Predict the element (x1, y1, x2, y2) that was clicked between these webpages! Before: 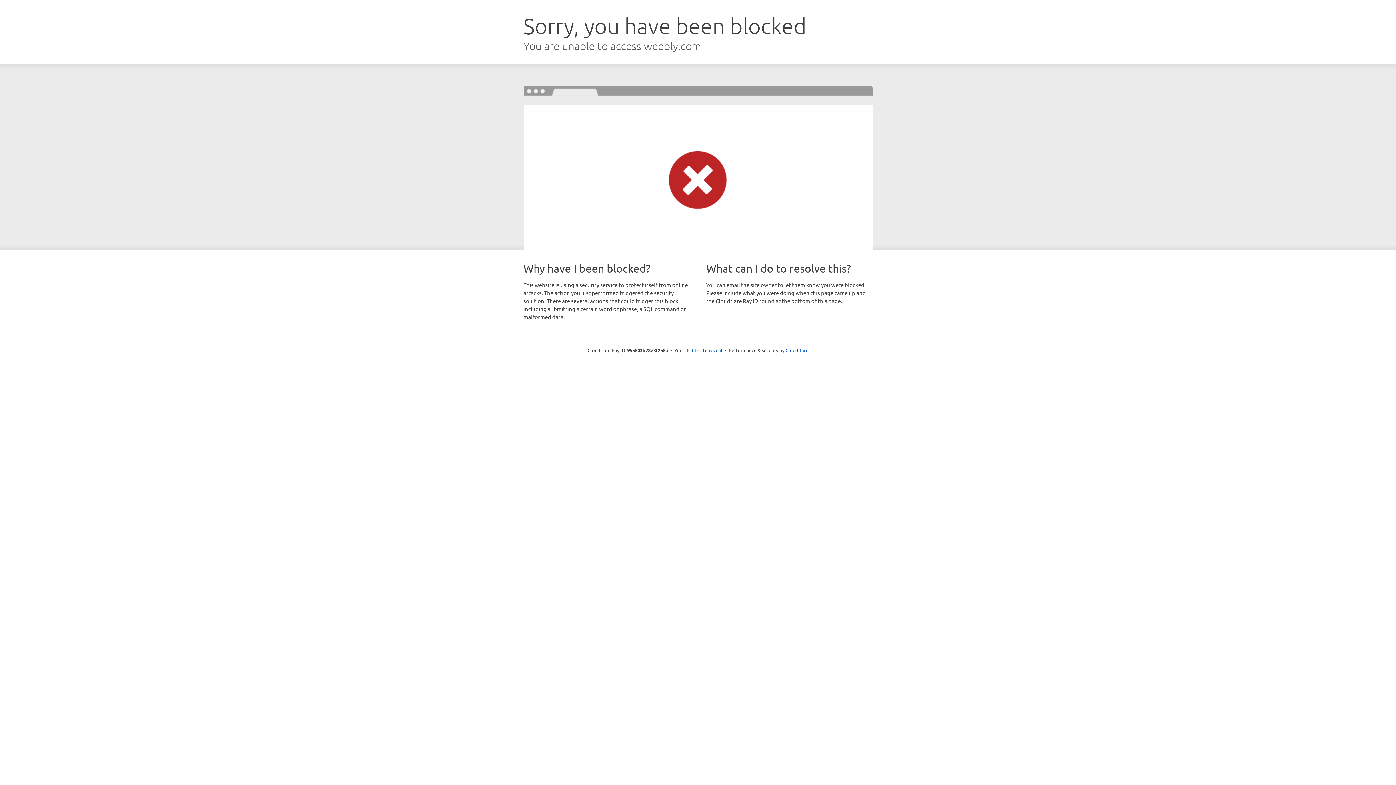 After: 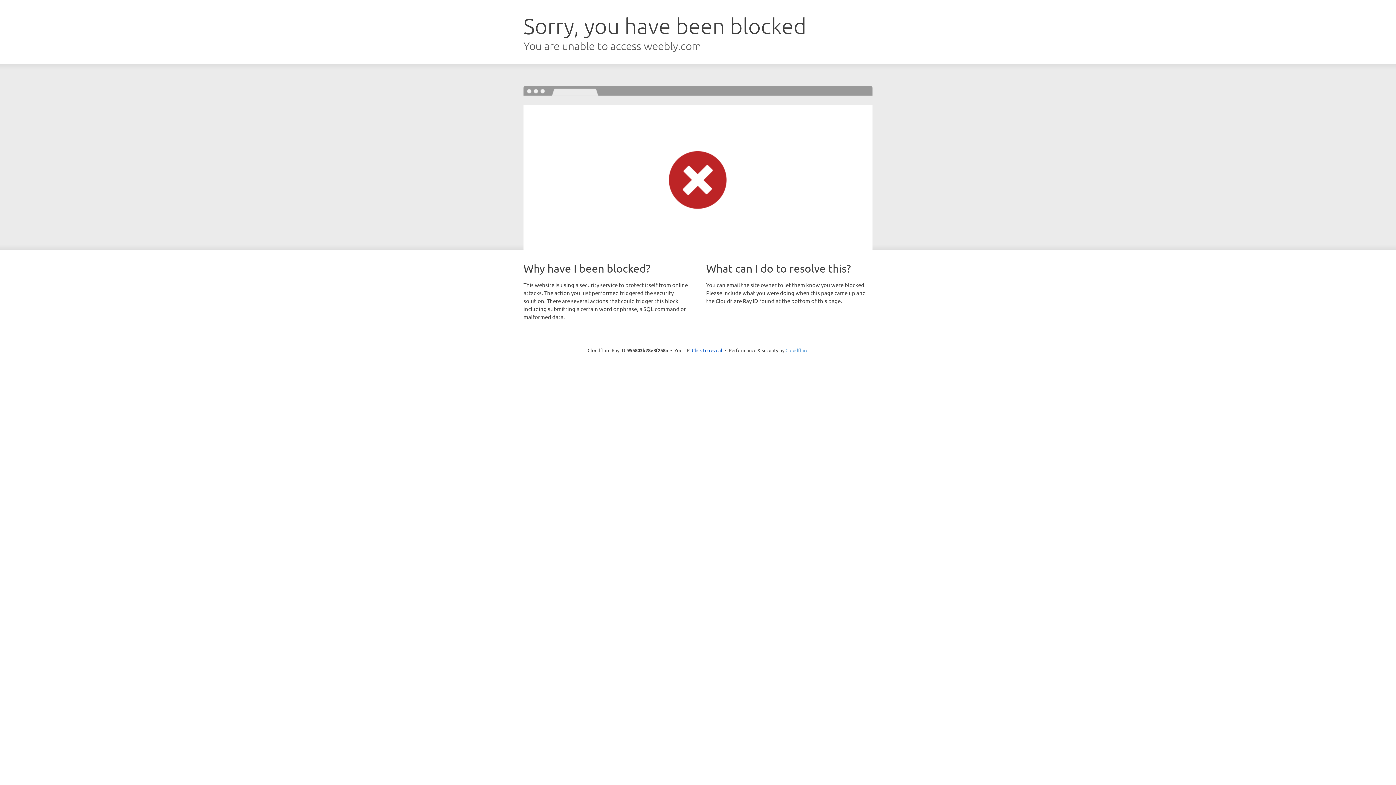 Action: bbox: (785, 347, 808, 353) label: Cloudflare